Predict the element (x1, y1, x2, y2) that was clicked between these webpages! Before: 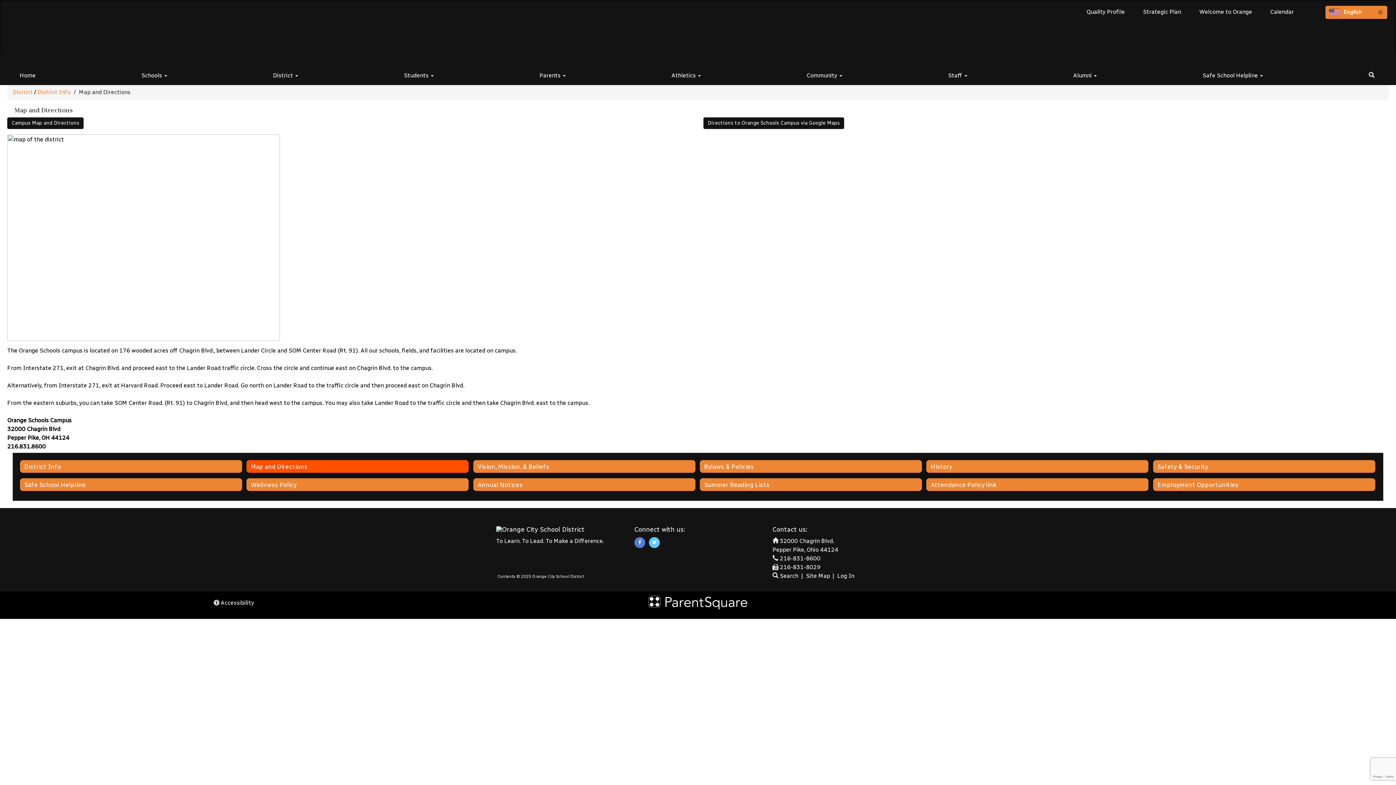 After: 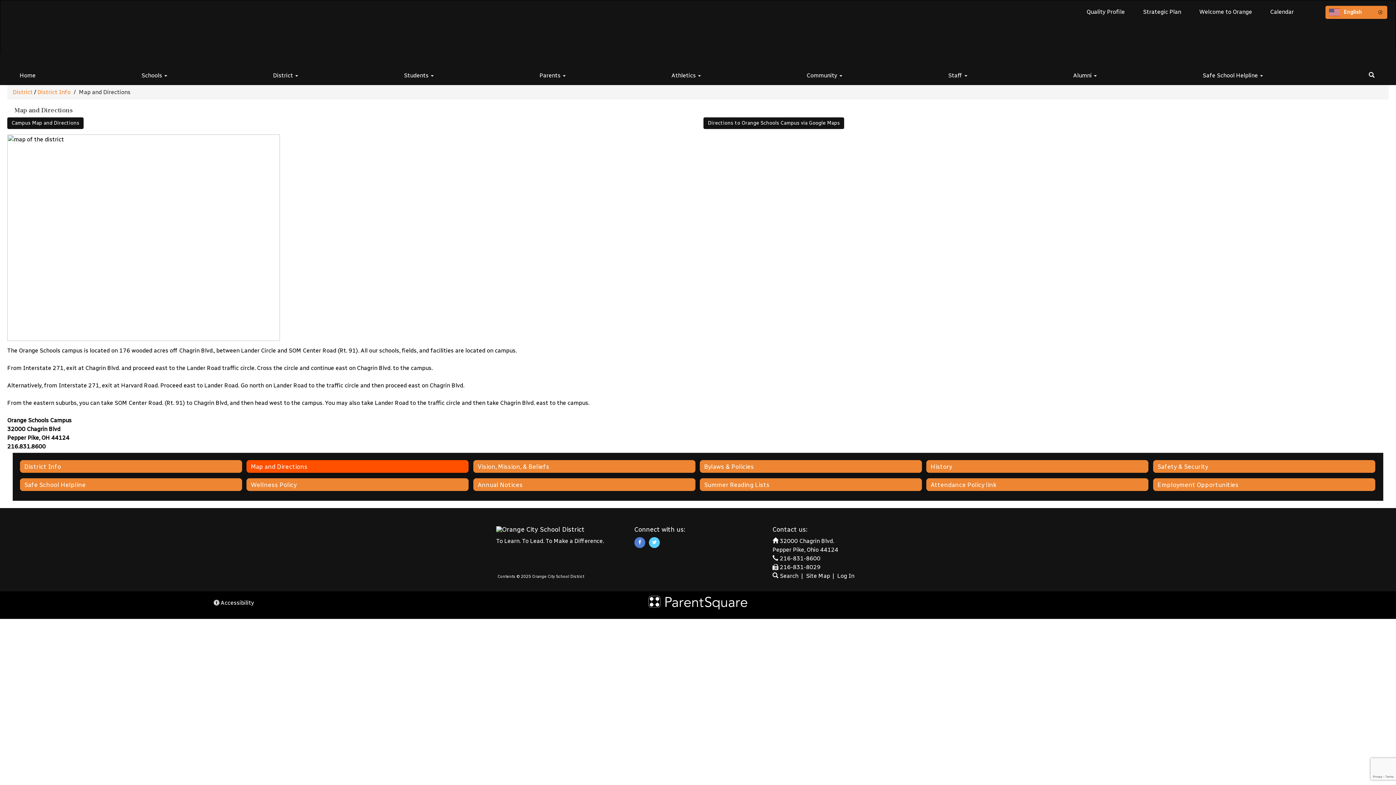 Action: label: Directions to Orange Schools Campus via Google Maps bbox: (703, 117, 844, 129)